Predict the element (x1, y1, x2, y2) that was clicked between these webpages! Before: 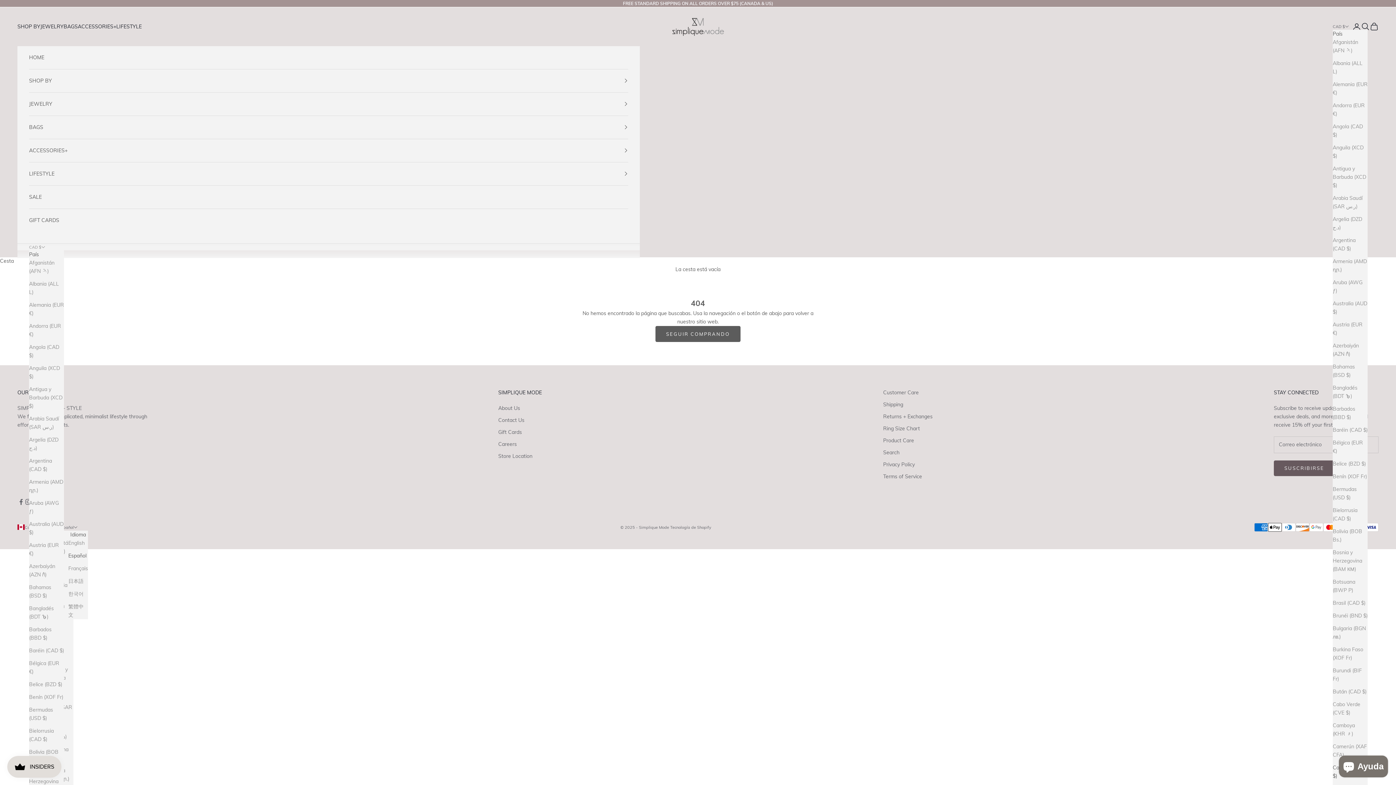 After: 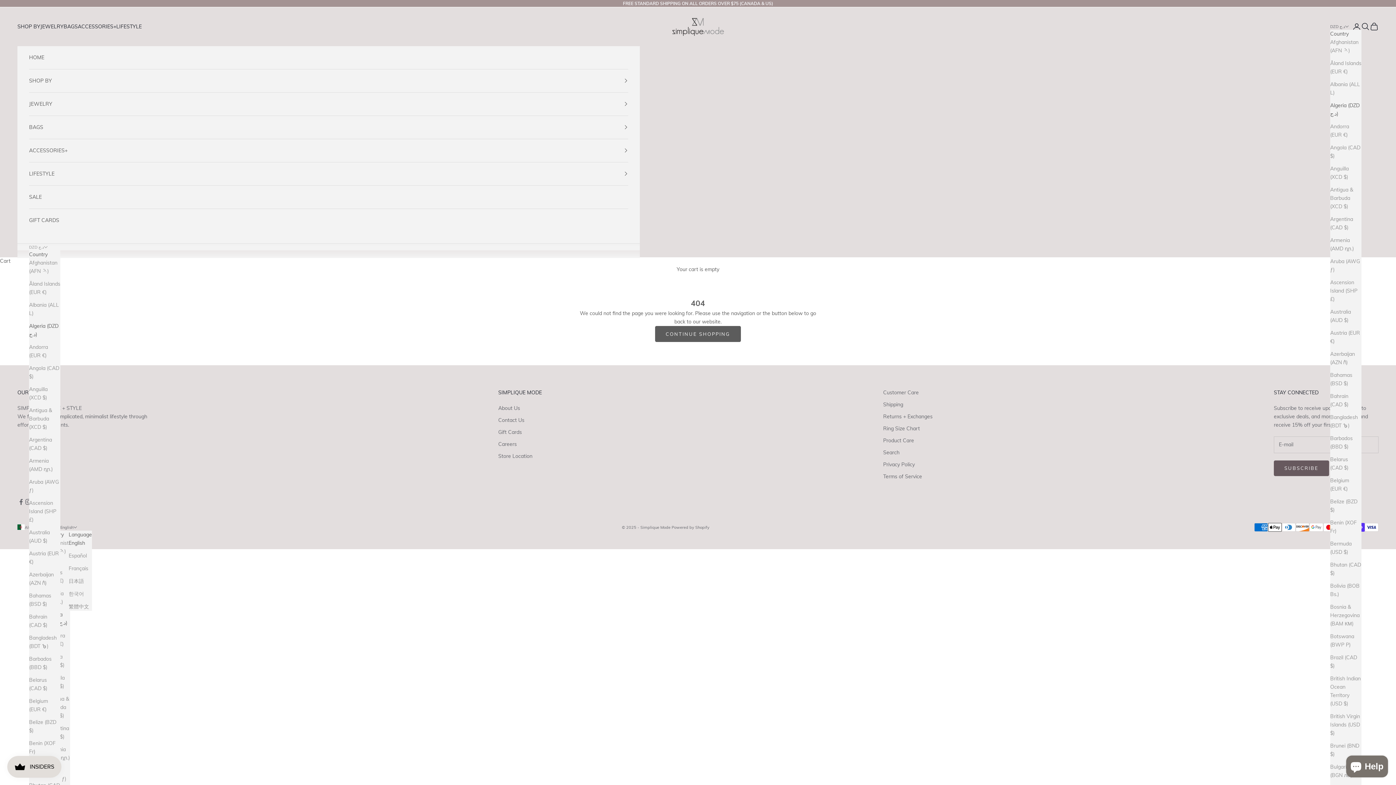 Action: label: Argelia (DZD د.ج) bbox: (29, 435, 64, 452)